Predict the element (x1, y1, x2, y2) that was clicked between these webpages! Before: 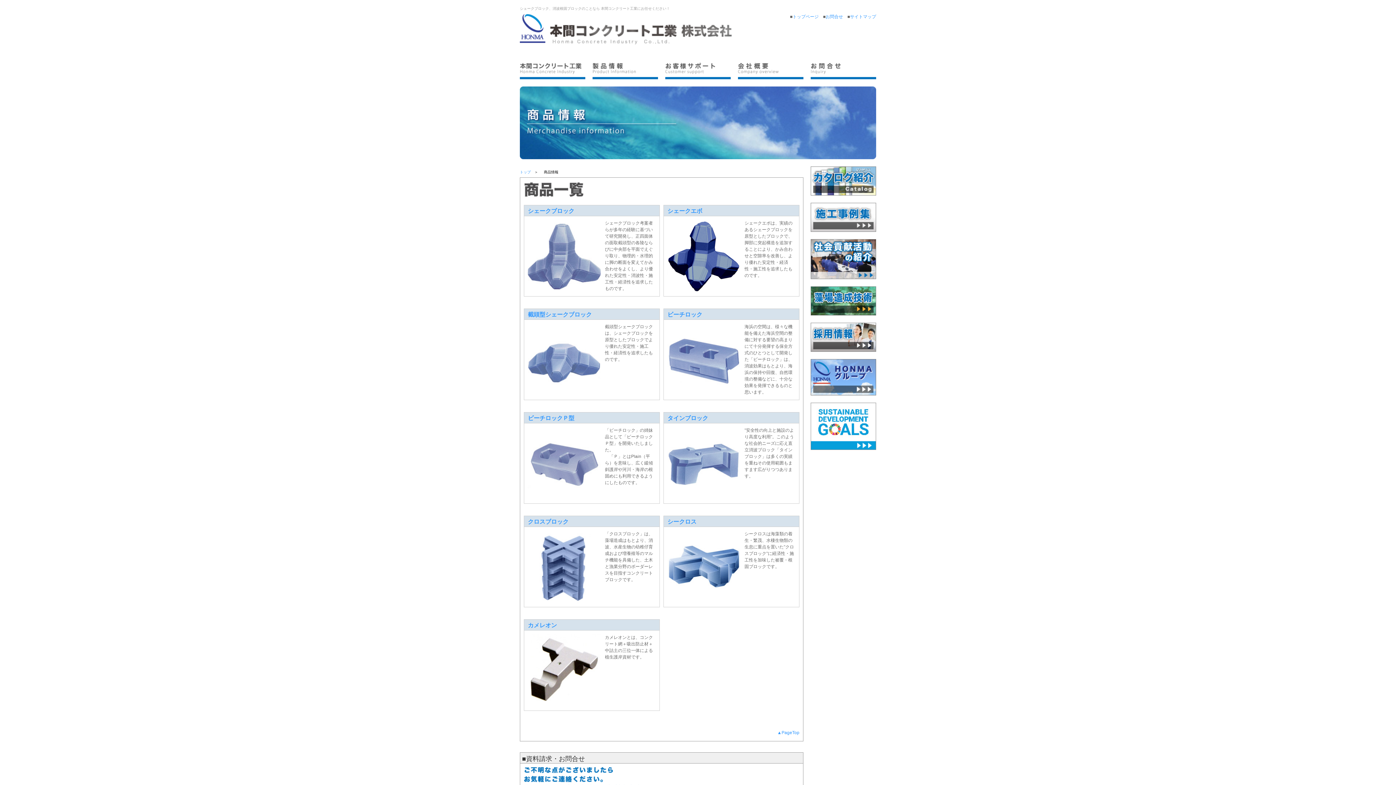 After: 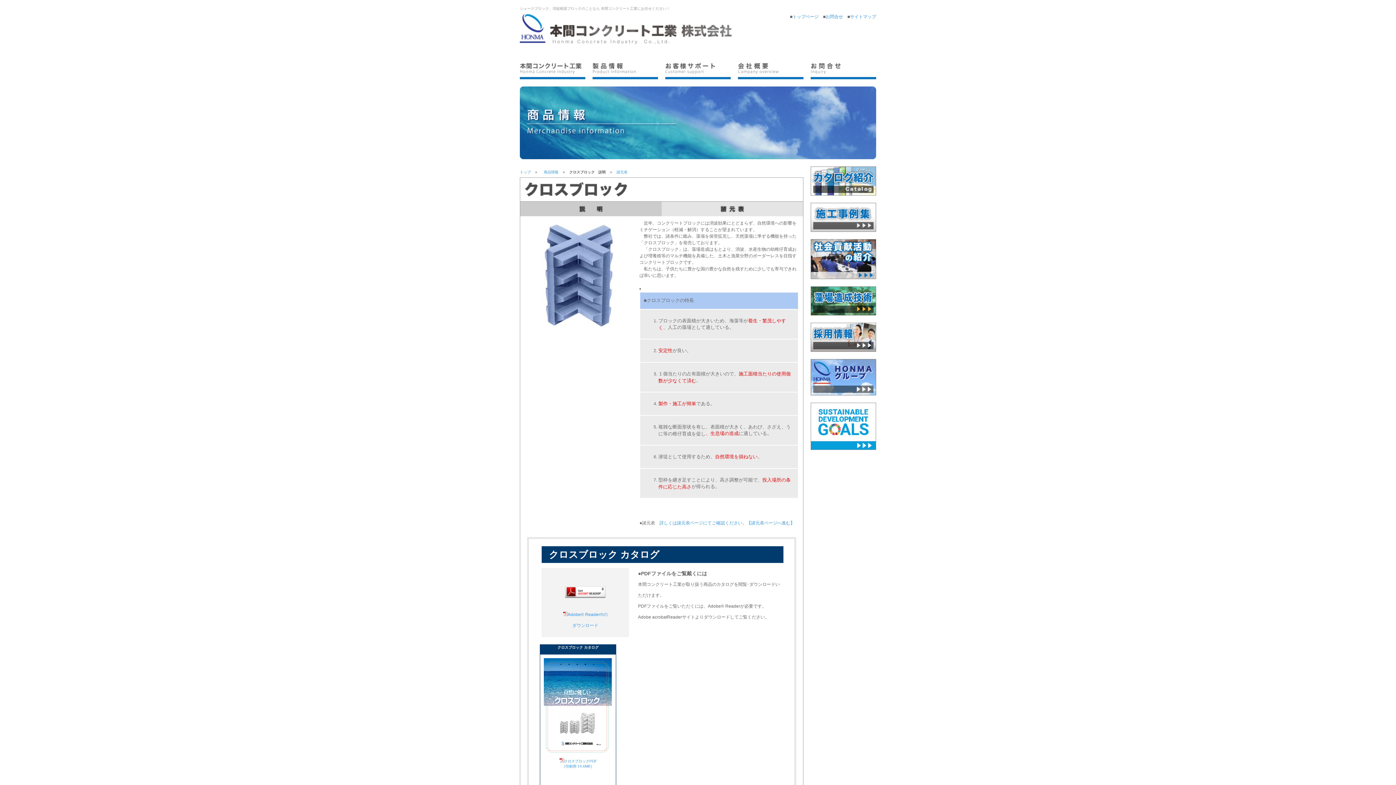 Action: bbox: (528, 518, 568, 525) label: クロスブロック